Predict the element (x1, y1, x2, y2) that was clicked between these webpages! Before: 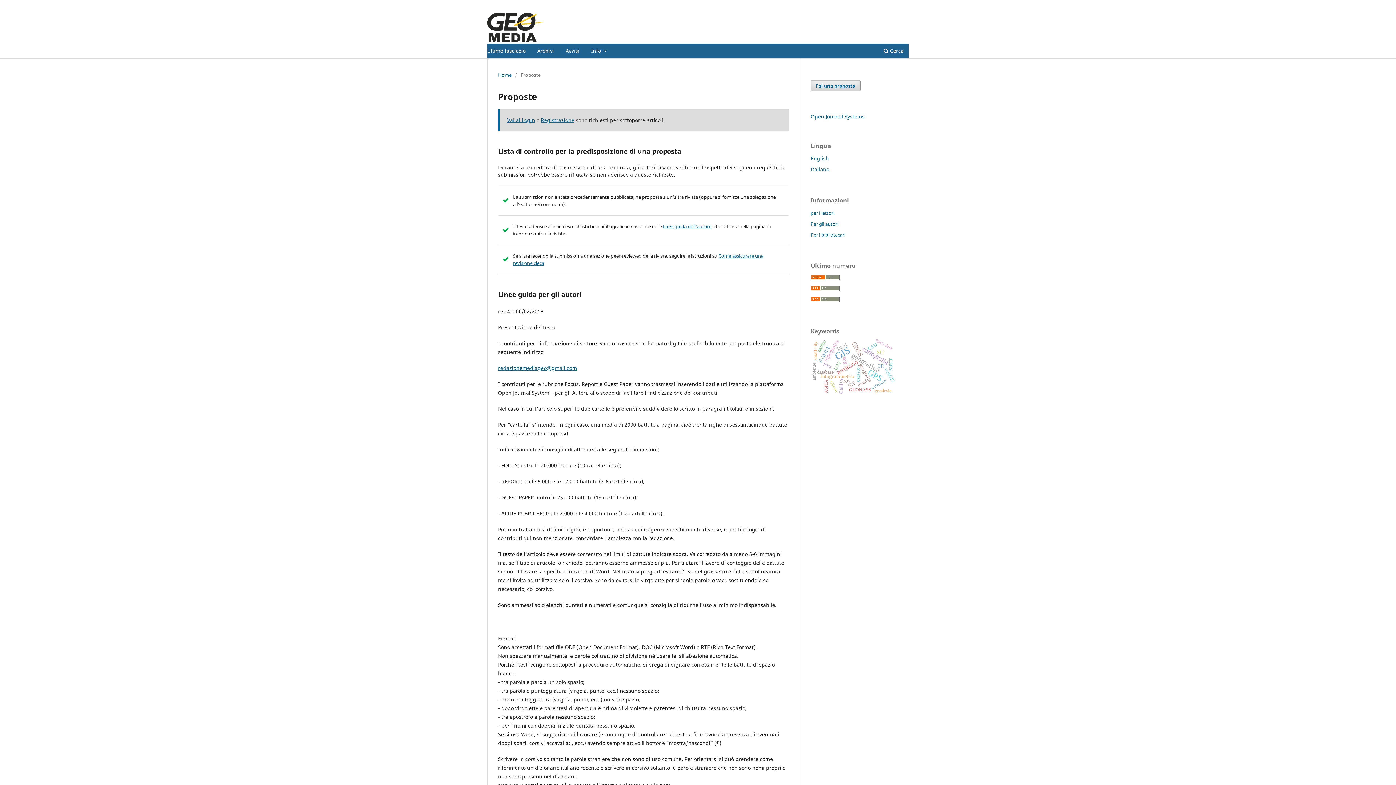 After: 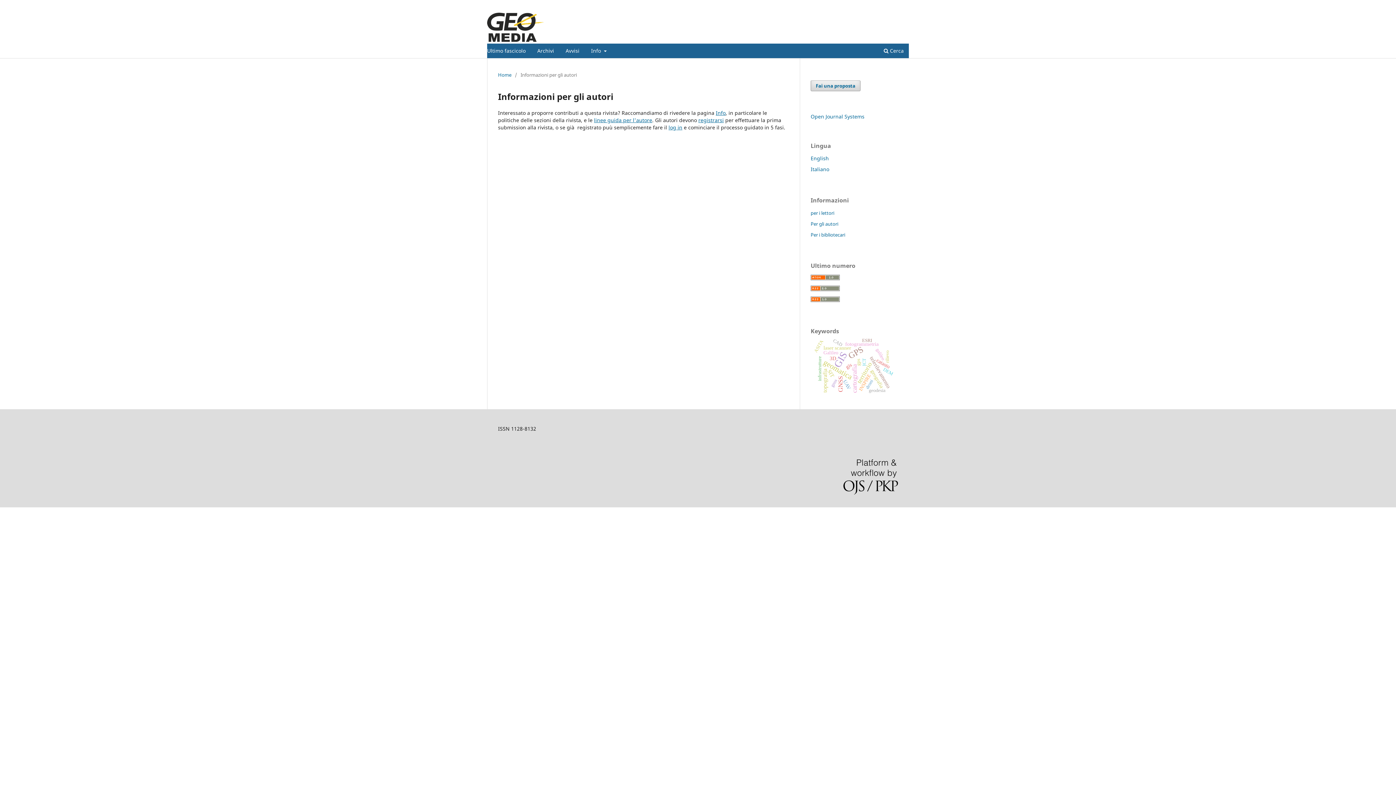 Action: bbox: (810, 220, 838, 227) label: Per gli autori